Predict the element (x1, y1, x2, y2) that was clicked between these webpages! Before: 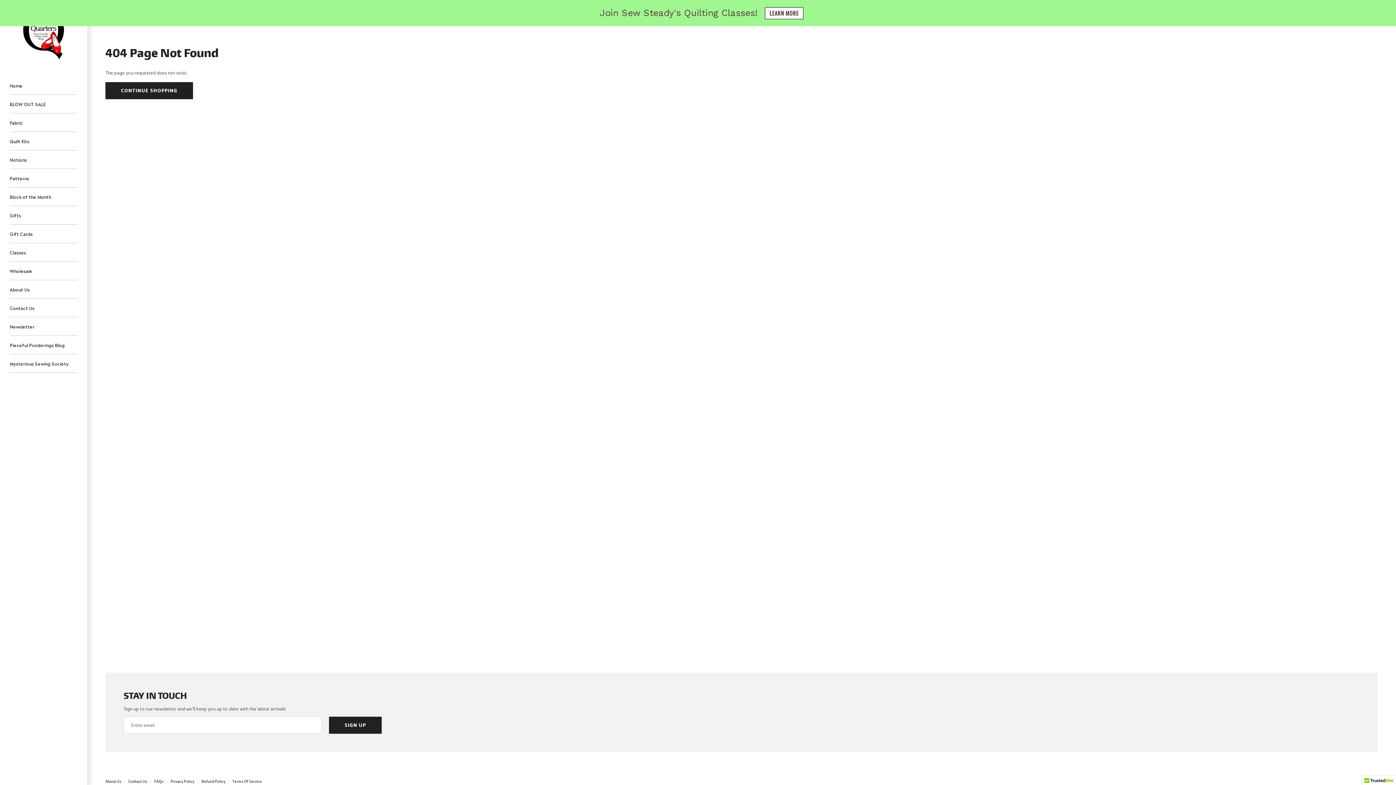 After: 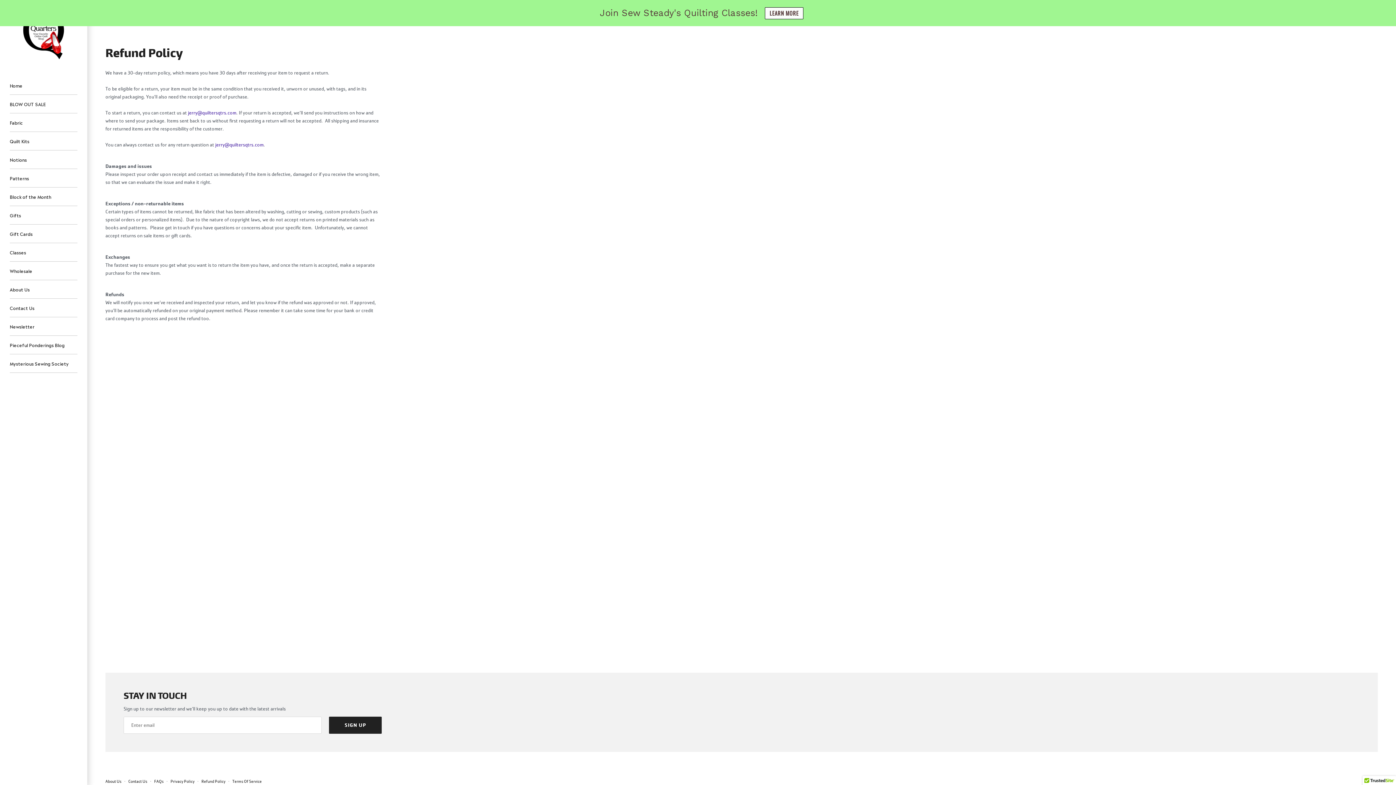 Action: bbox: (201, 753, 225, 758) label: Refund Policy